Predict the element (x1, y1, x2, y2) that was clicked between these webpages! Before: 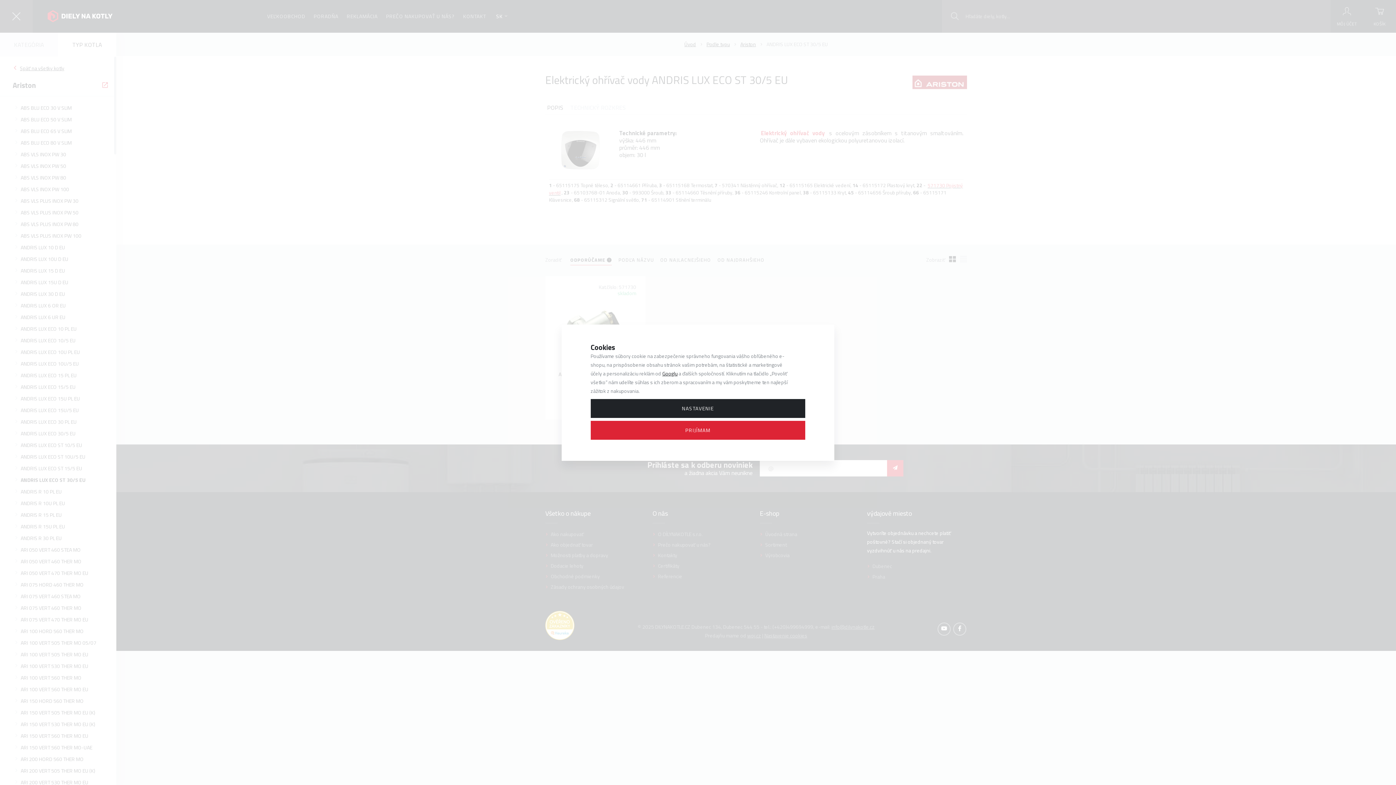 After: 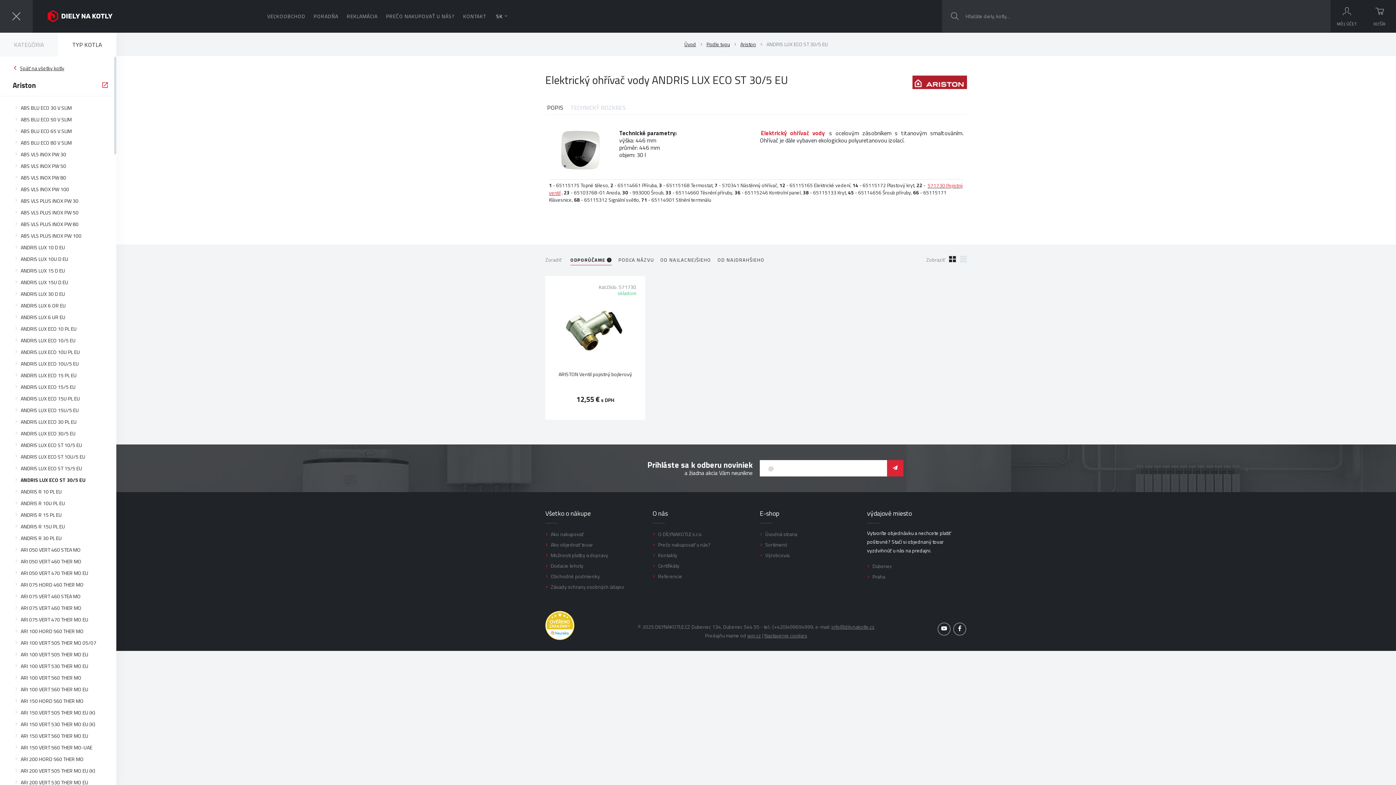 Action: label: PRIJÍMAM bbox: (590, 420, 805, 439)